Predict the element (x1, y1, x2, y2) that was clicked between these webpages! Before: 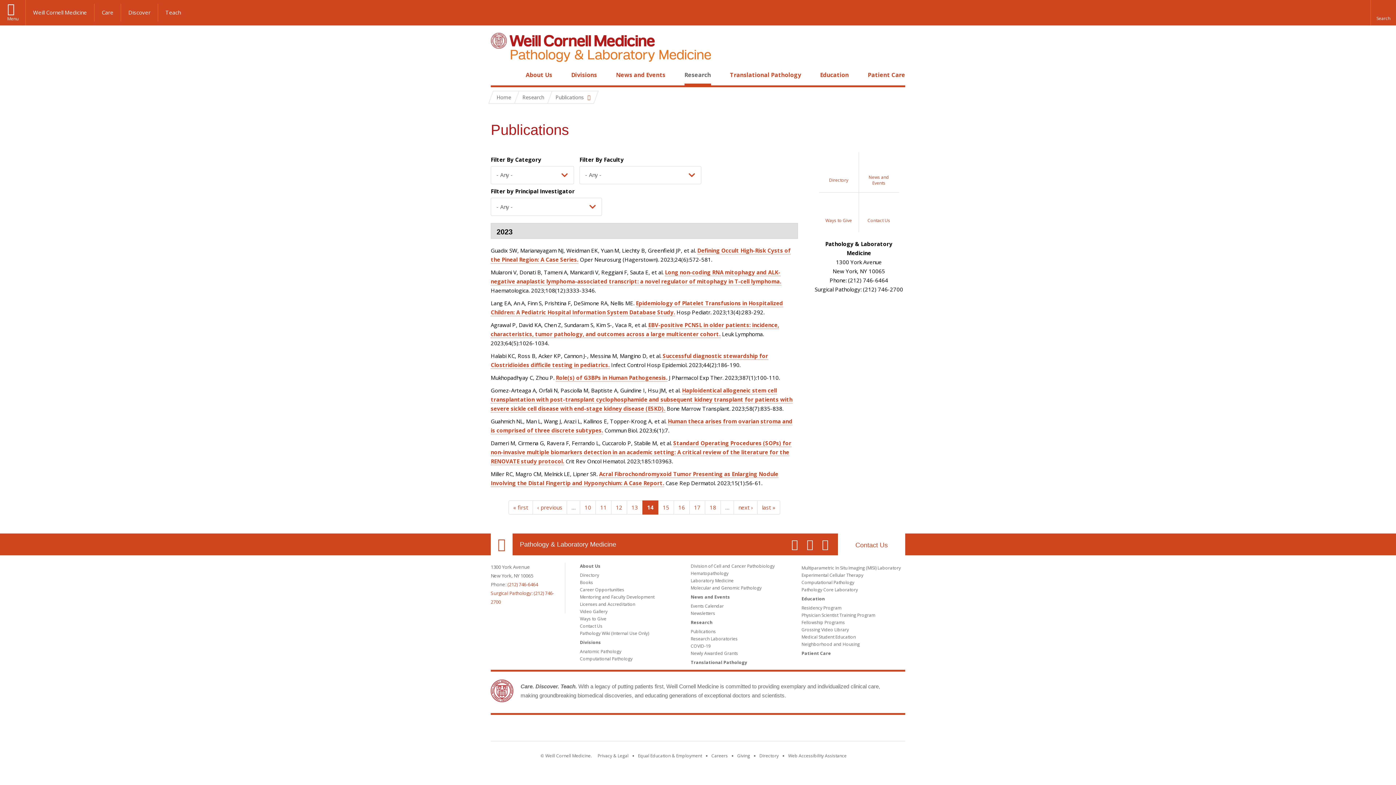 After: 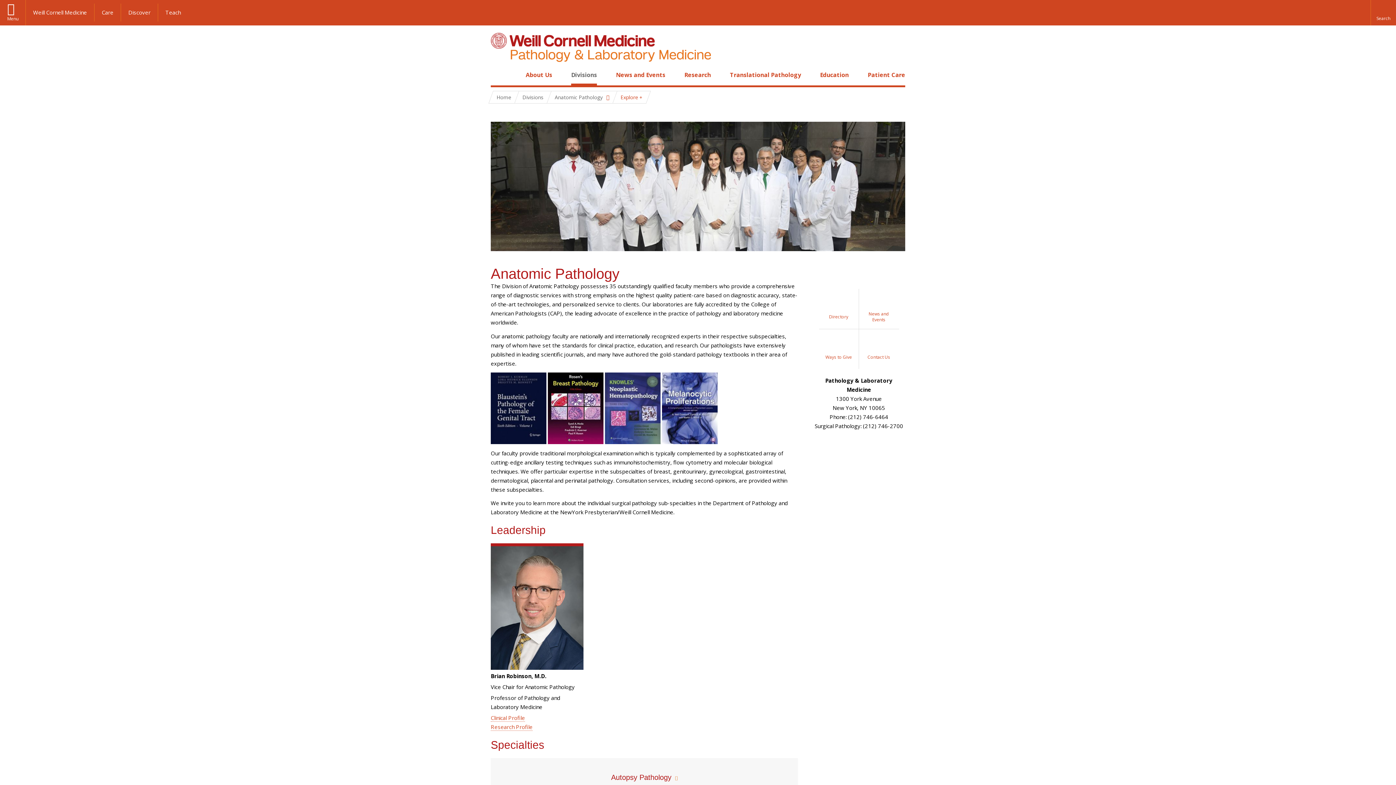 Action: bbox: (580, 648, 621, 654) label: Anatomic Pathology